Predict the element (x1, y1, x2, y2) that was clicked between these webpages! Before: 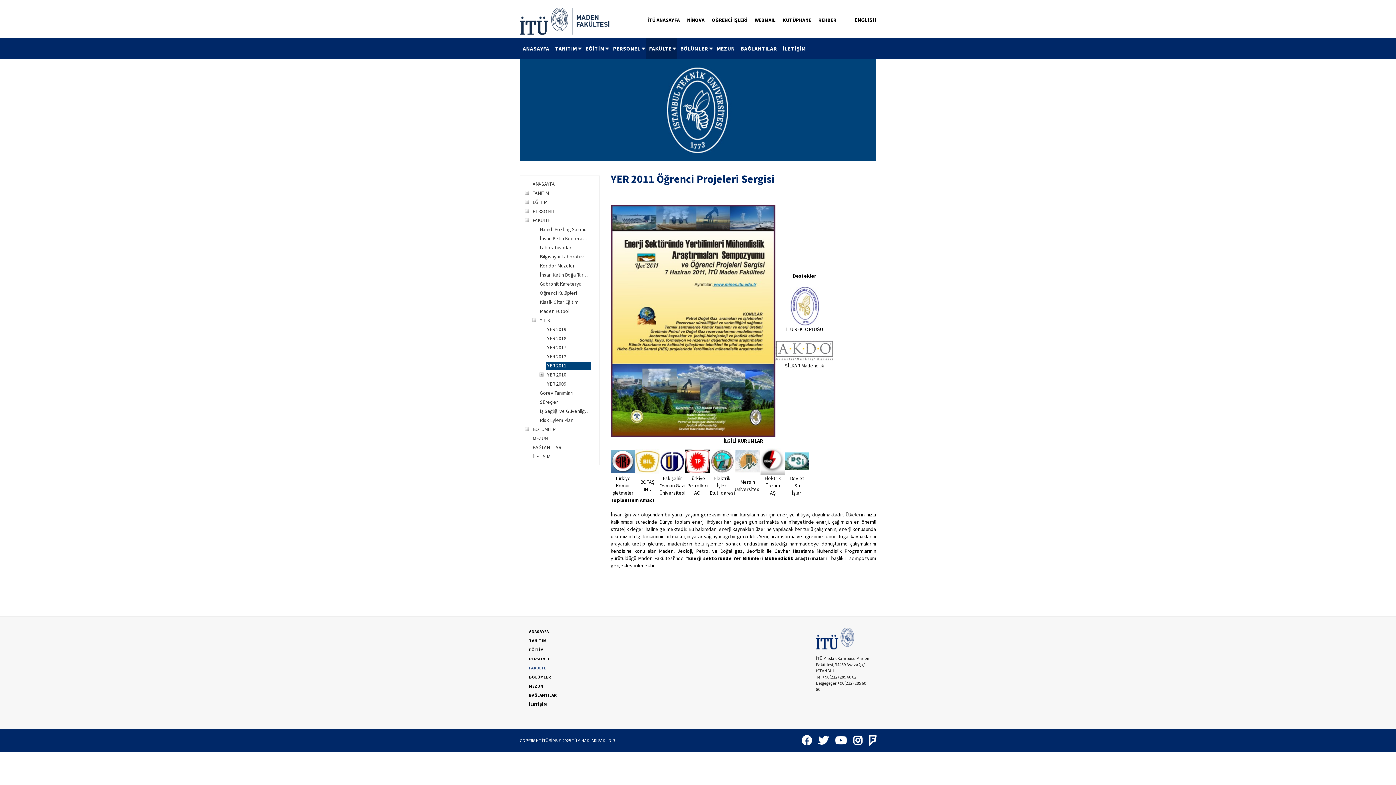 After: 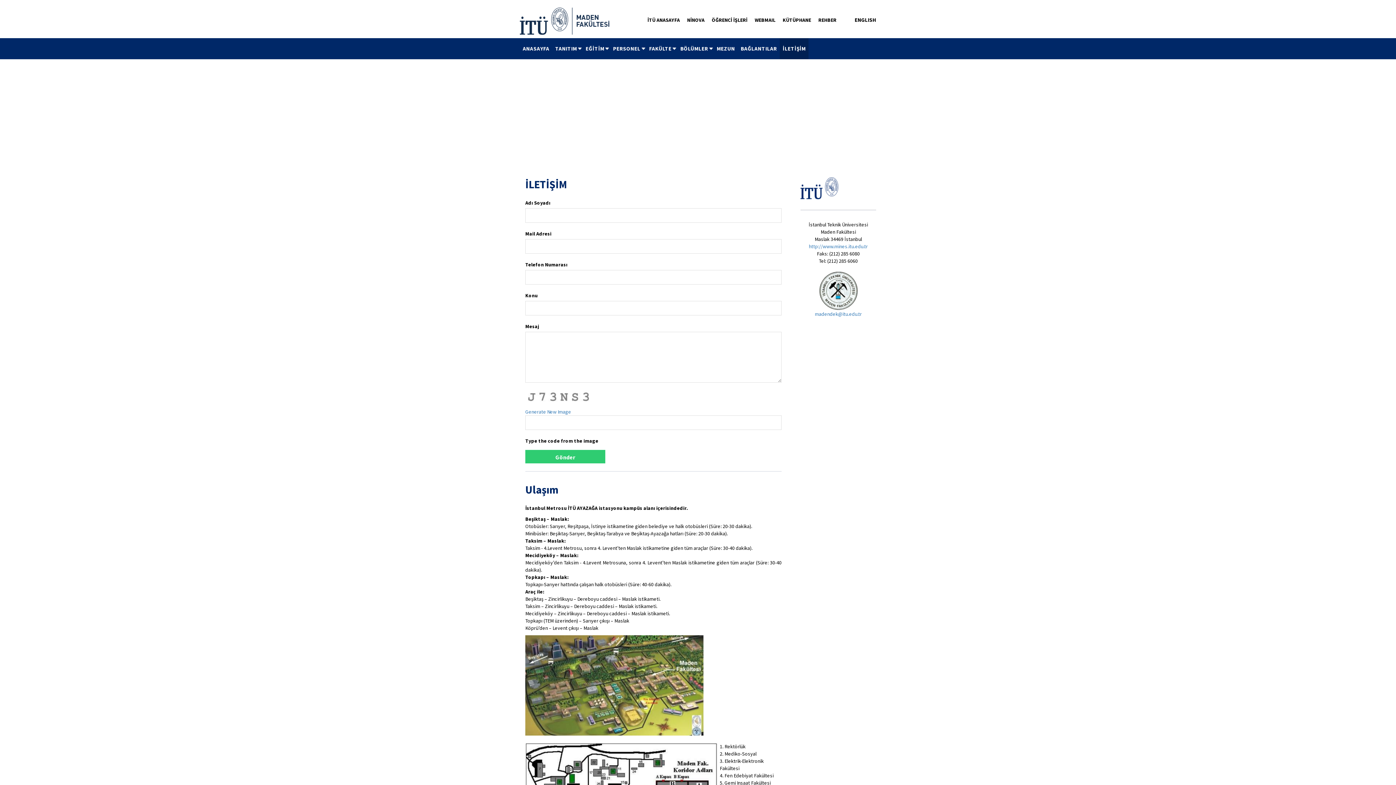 Action: bbox: (529, 701, 586, 710) label: İLETİŞİM